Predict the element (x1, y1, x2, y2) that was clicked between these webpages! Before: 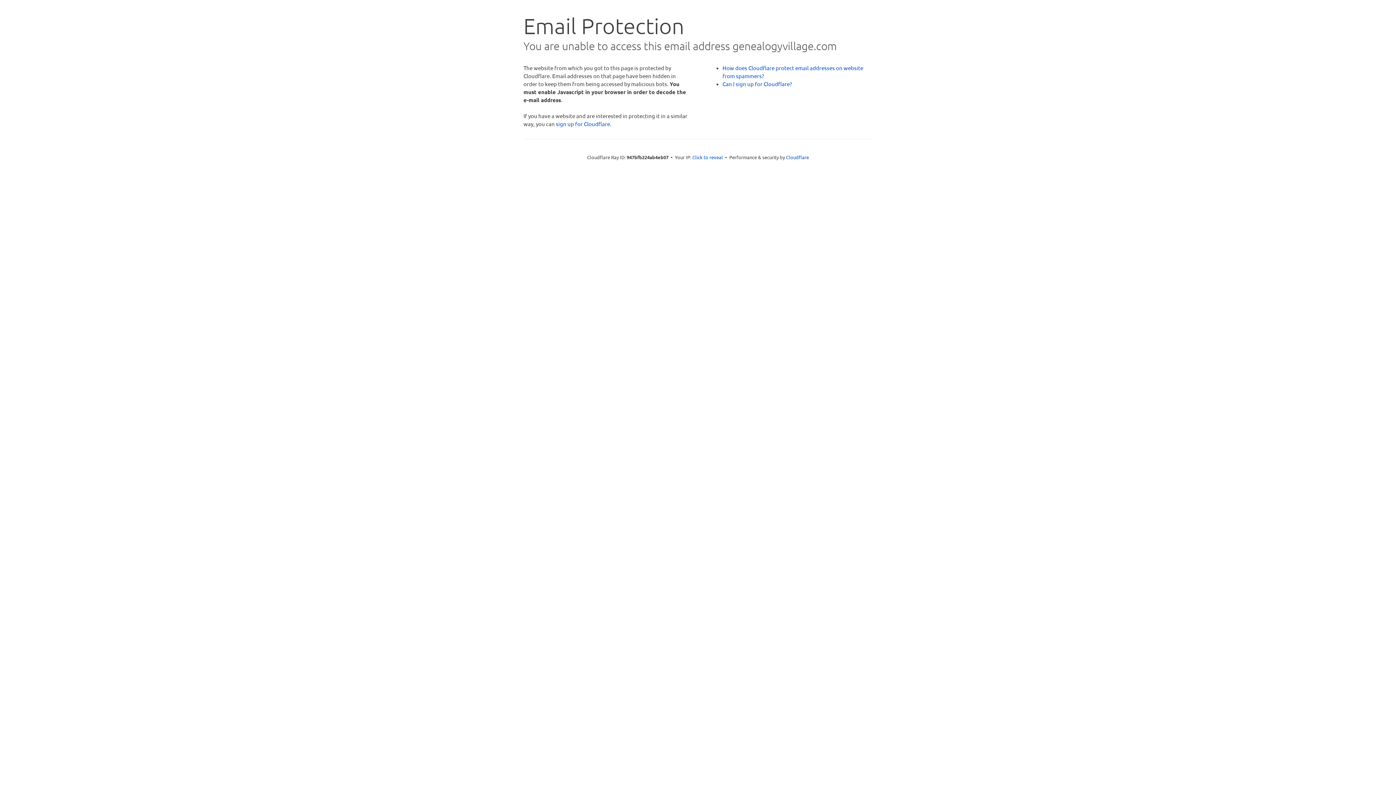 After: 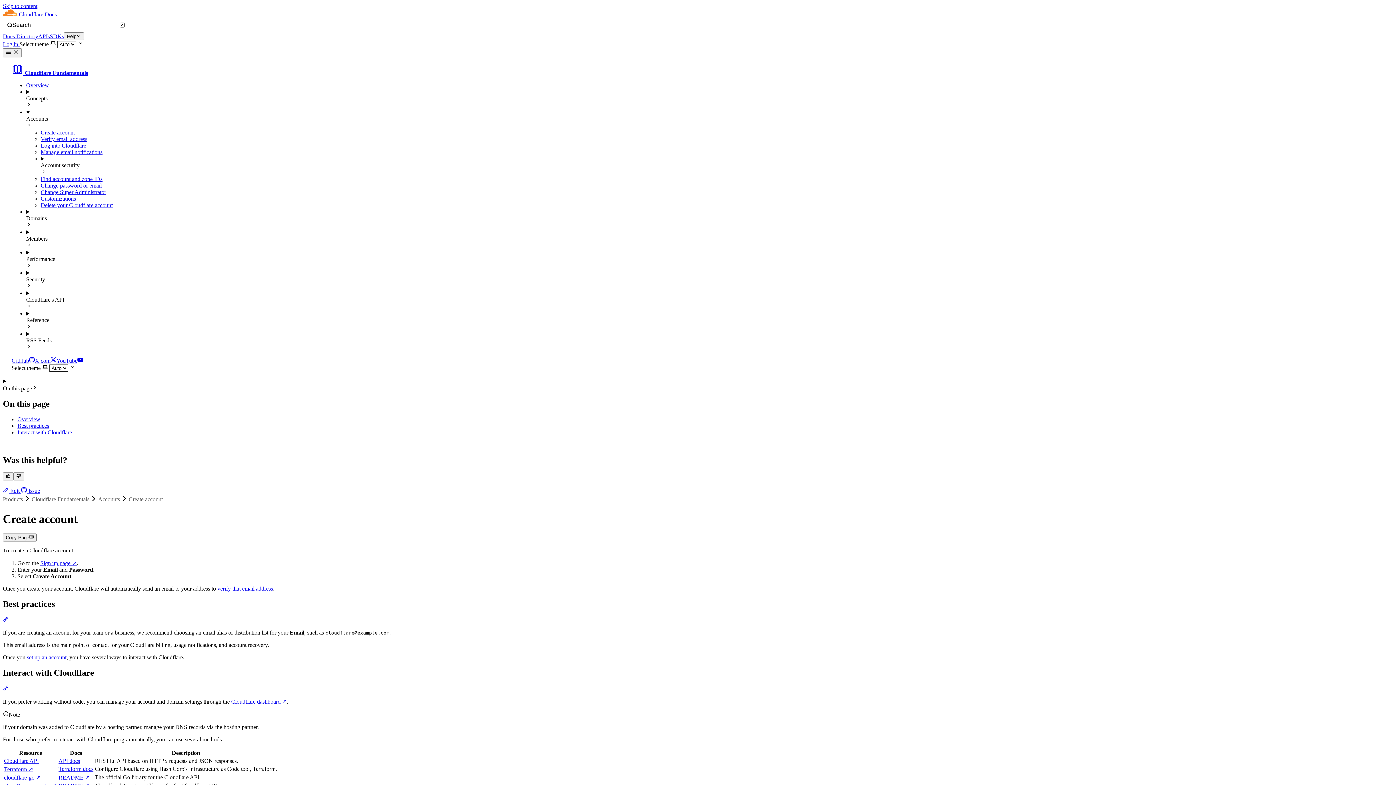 Action: bbox: (722, 80, 792, 87) label: Can I sign up for Cloudflare?